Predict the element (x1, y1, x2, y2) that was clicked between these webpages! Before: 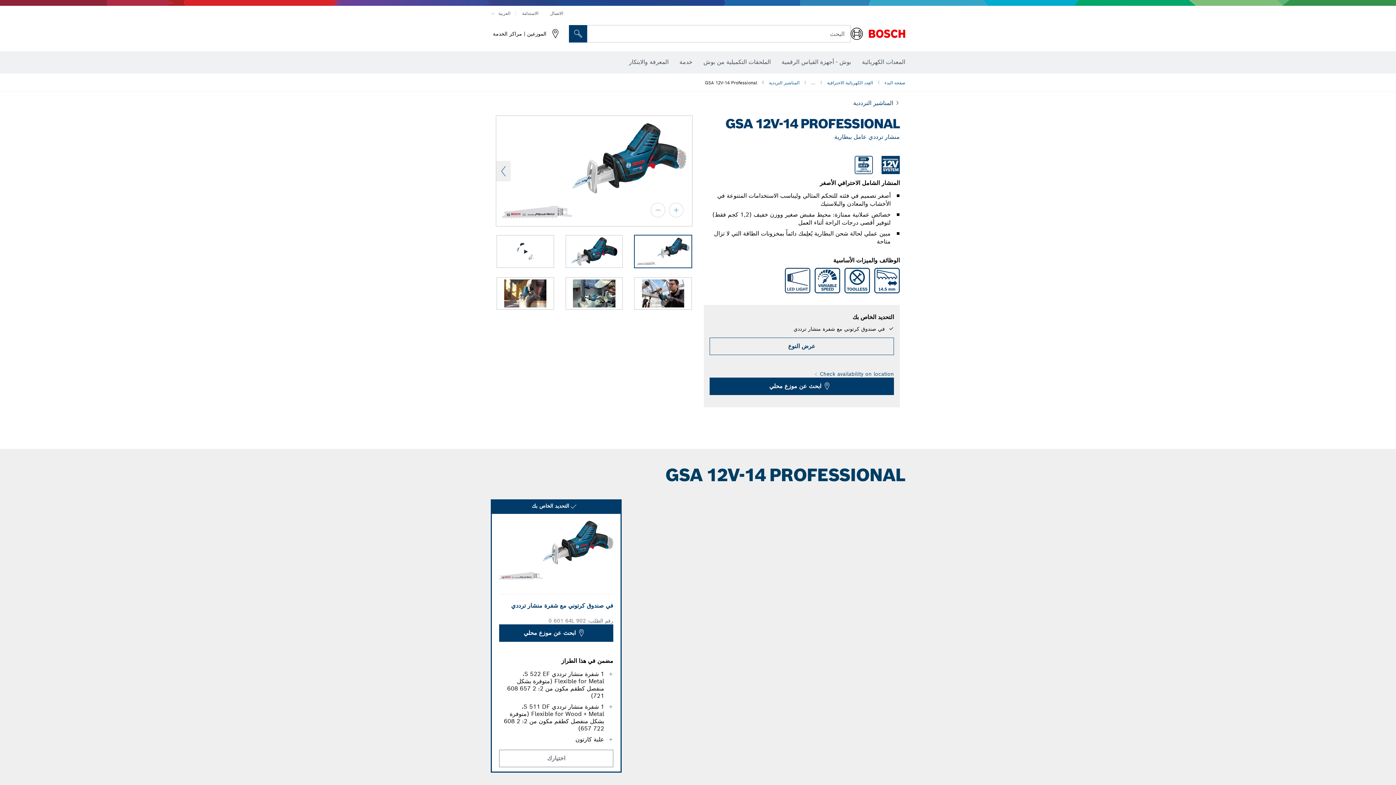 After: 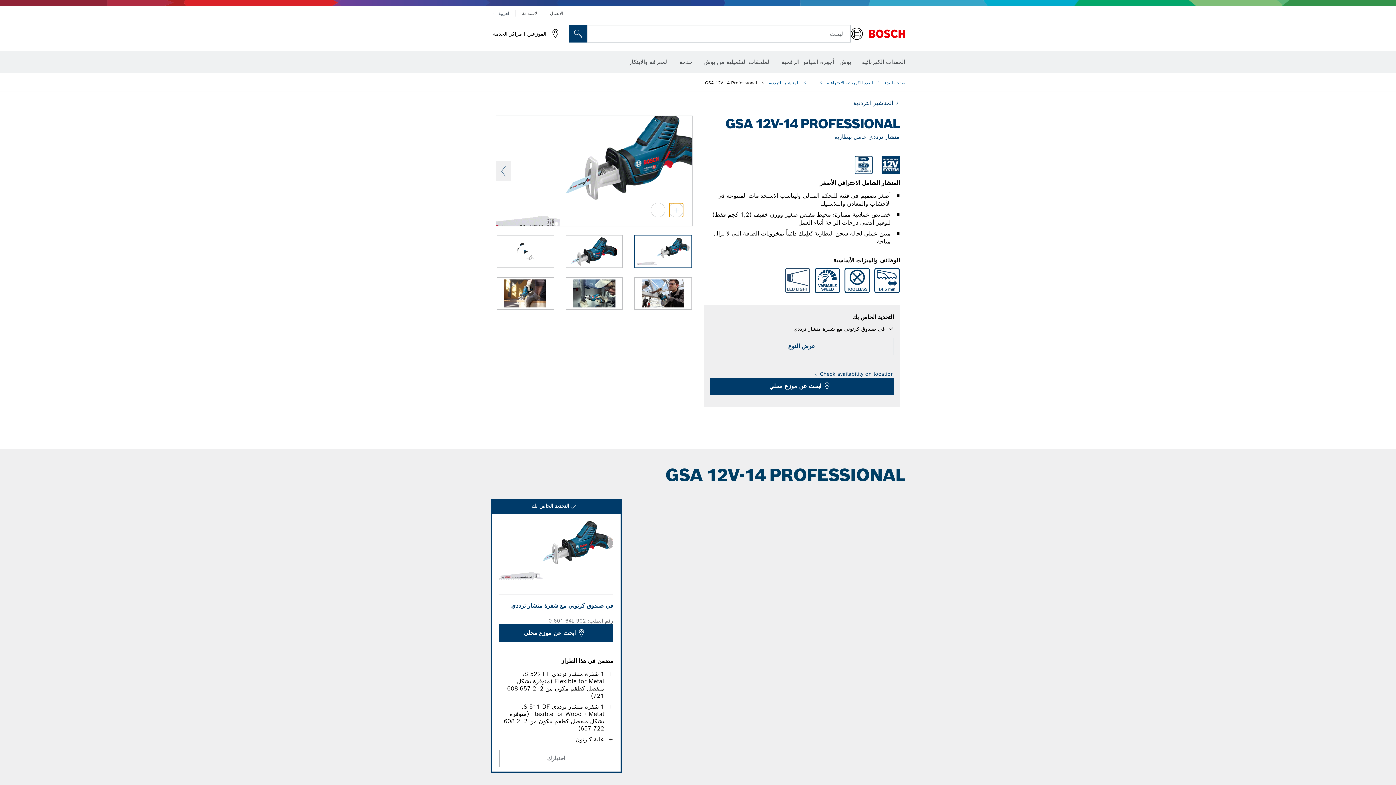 Action: label: تكبير bbox: (669, 202, 683, 217)